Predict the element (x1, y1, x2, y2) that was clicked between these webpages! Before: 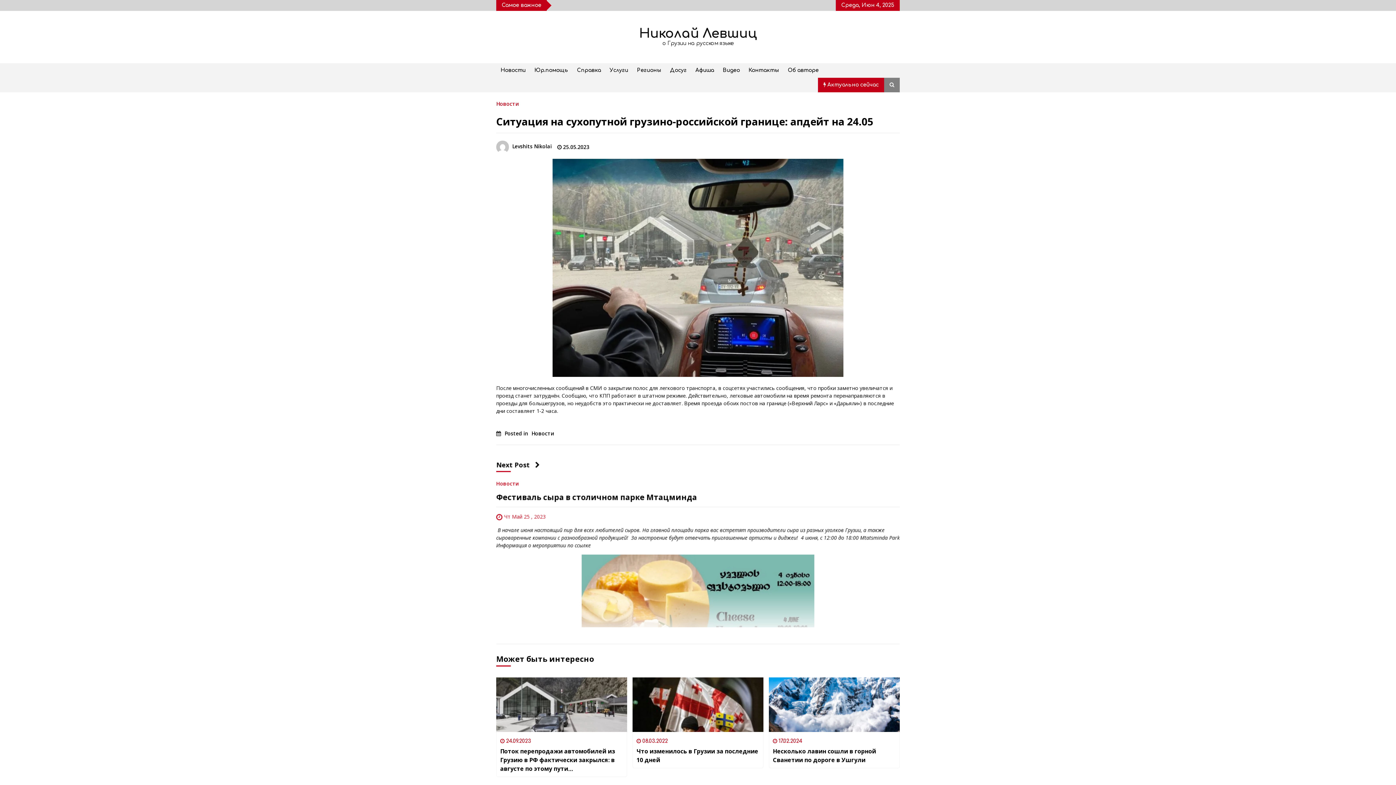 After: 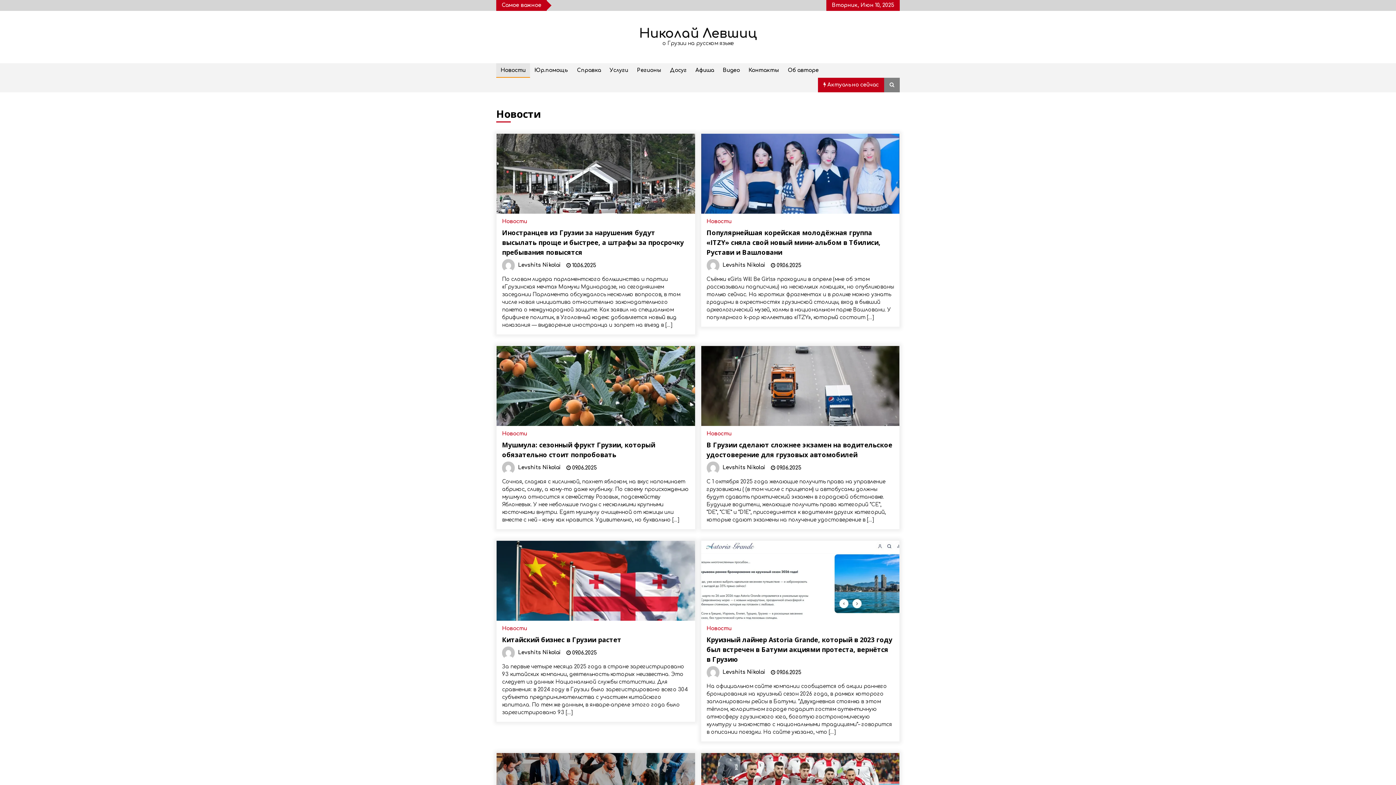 Action: label: Новости bbox: (496, 97, 518, 106)